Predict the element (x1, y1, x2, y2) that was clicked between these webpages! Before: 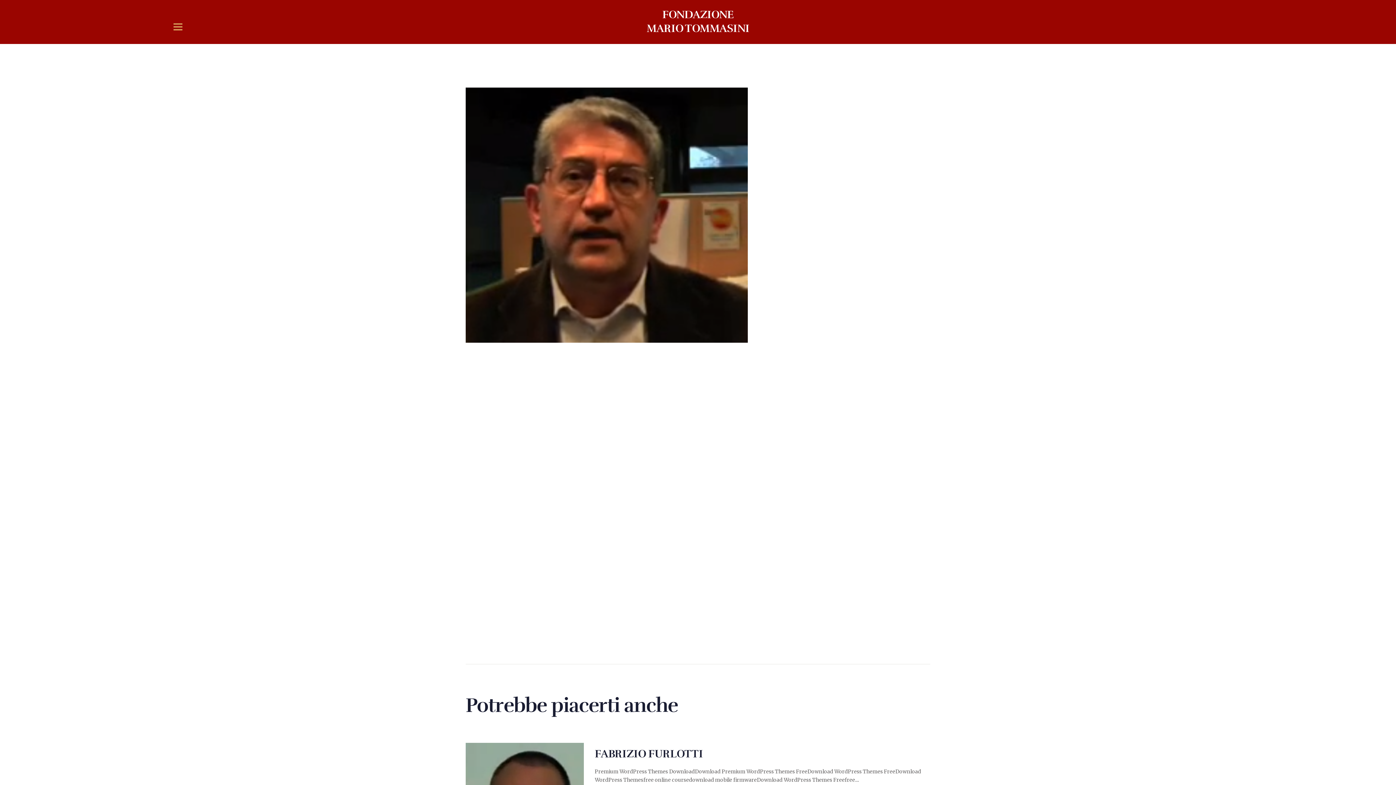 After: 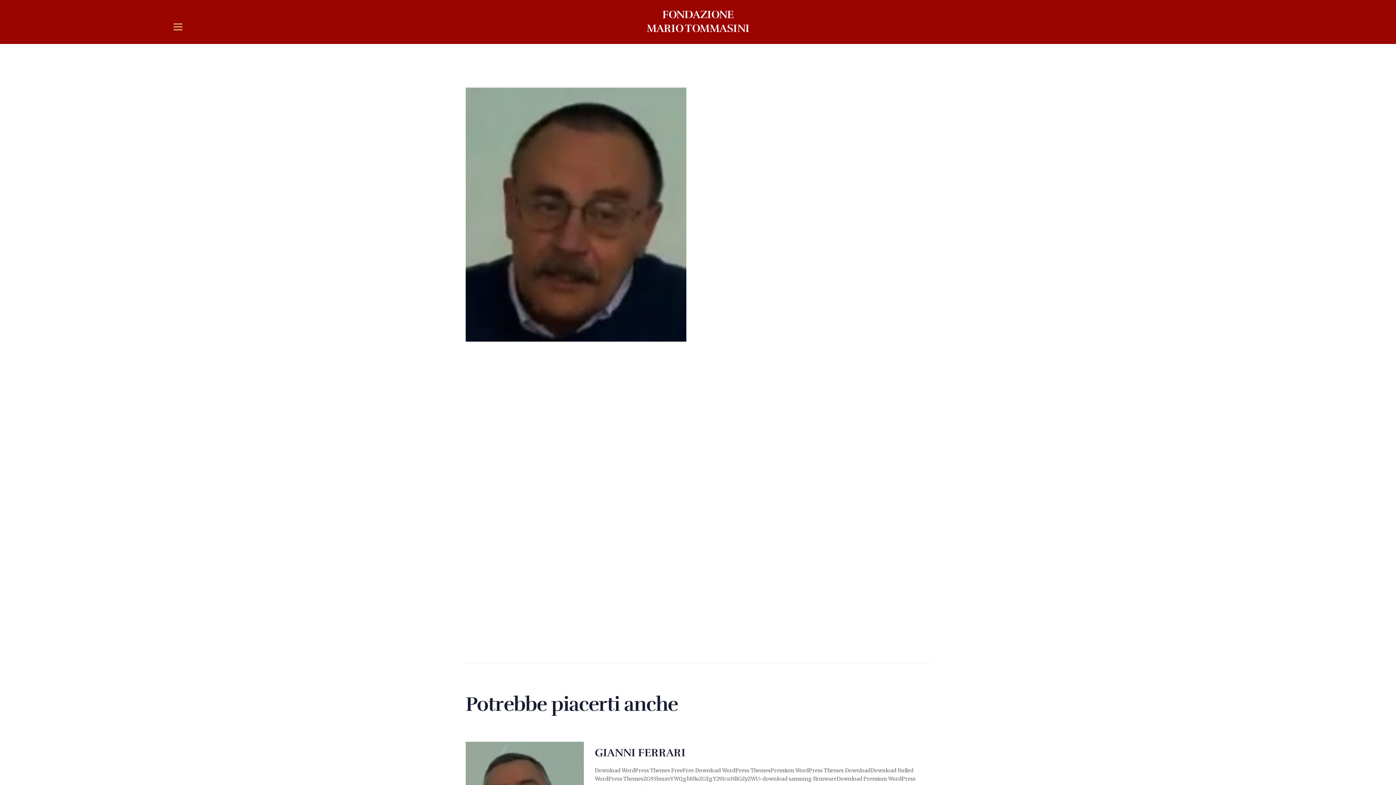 Action: bbox: (594, 747, 930, 761) label: FABRIZIO FURLOTTI